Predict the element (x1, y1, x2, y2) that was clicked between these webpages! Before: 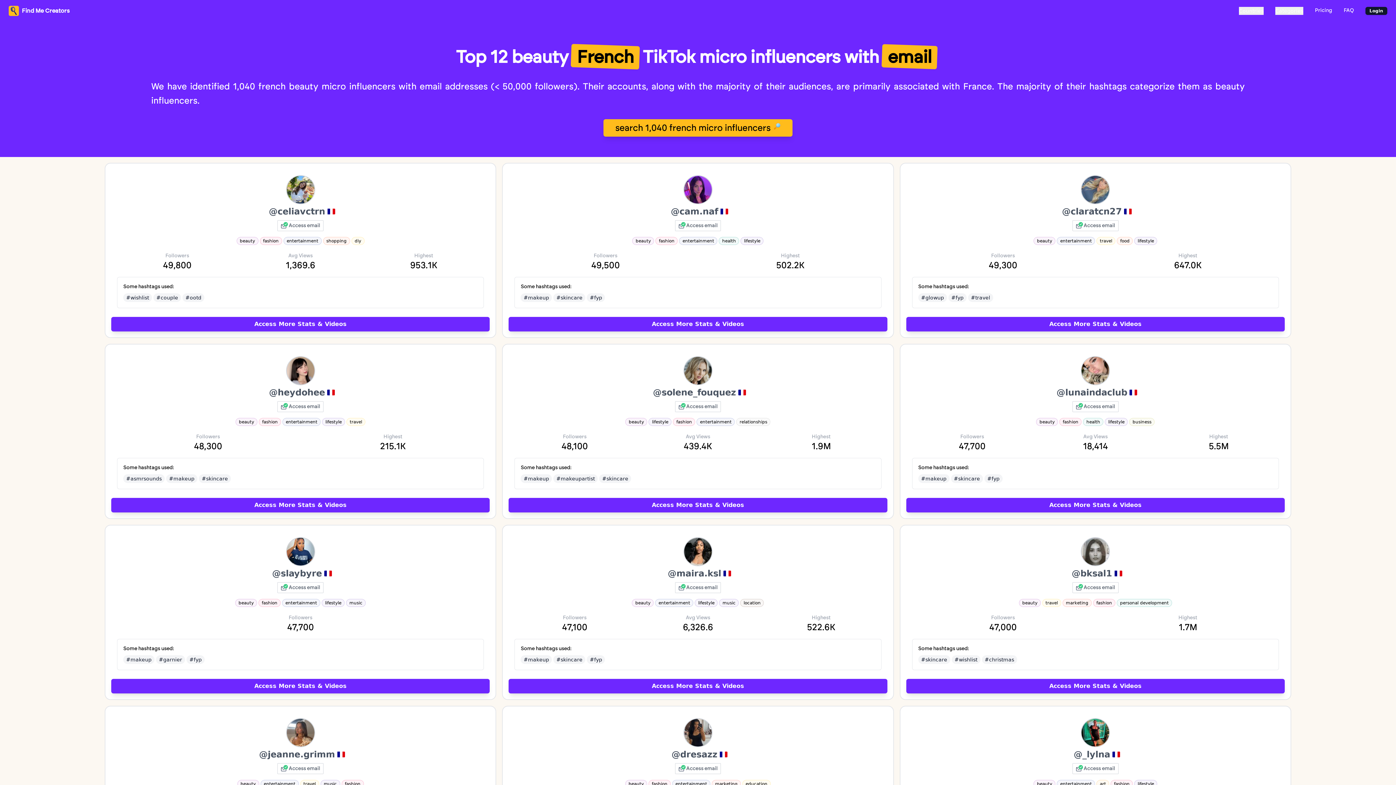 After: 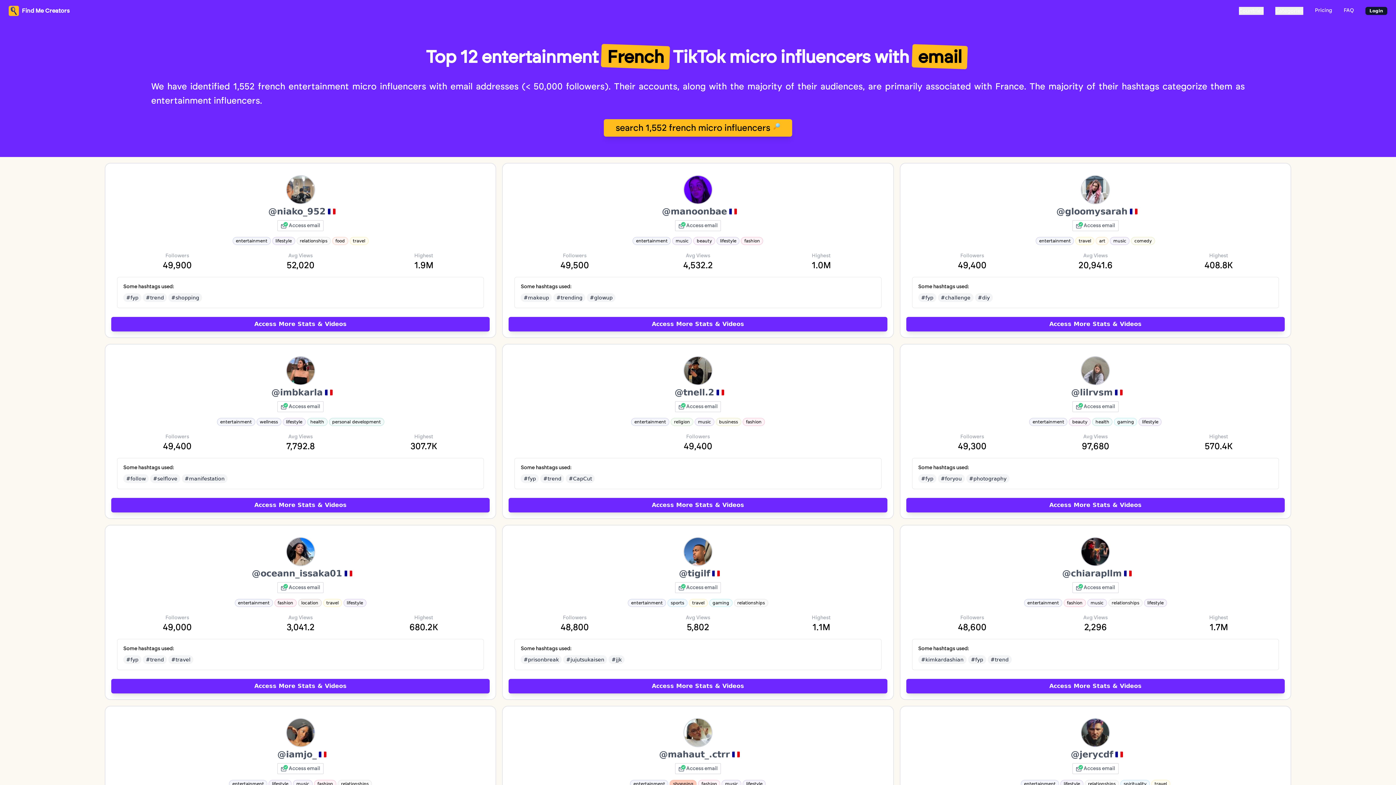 Action: label: entertainment bbox: (672, 780, 710, 789)